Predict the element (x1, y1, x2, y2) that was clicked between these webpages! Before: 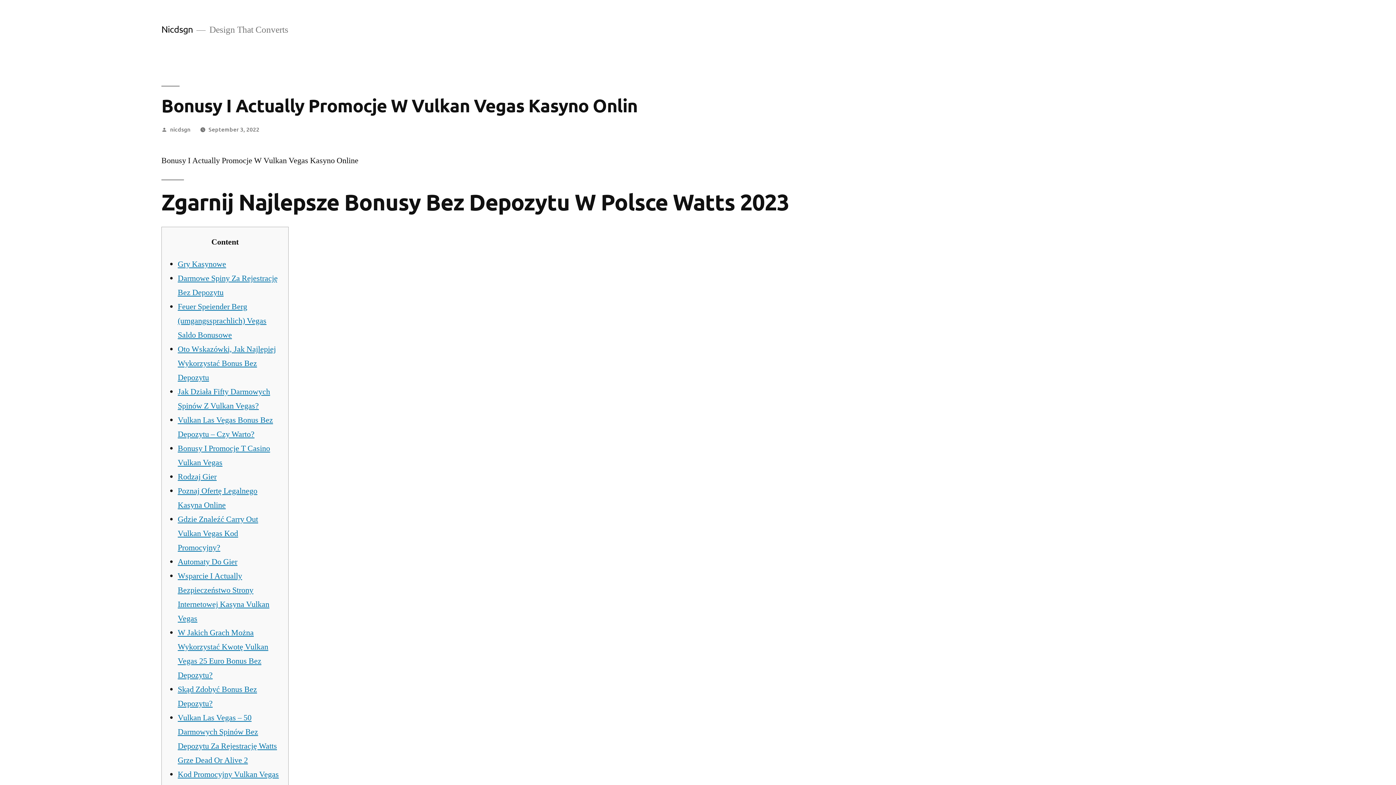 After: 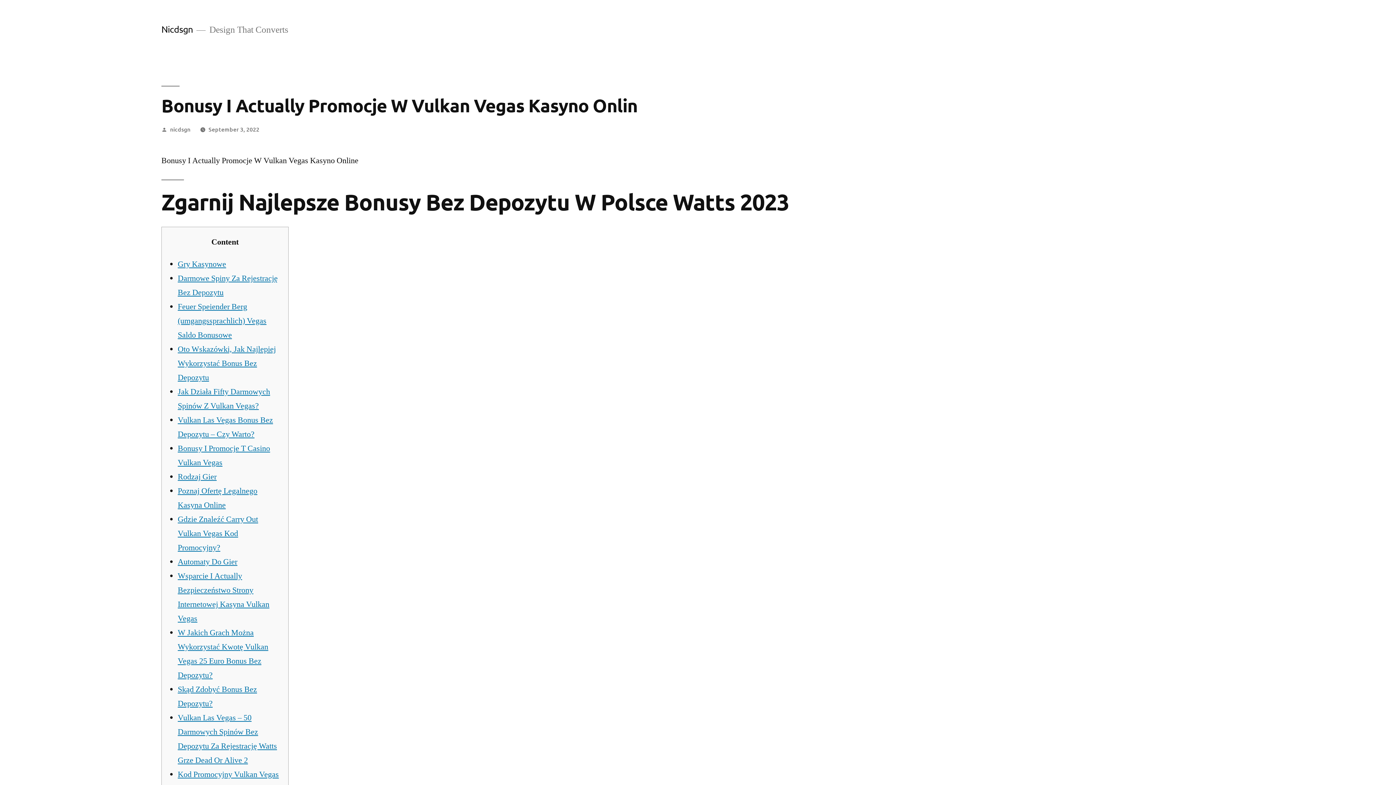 Action: label: September 3, 2022 bbox: (208, 124, 259, 132)